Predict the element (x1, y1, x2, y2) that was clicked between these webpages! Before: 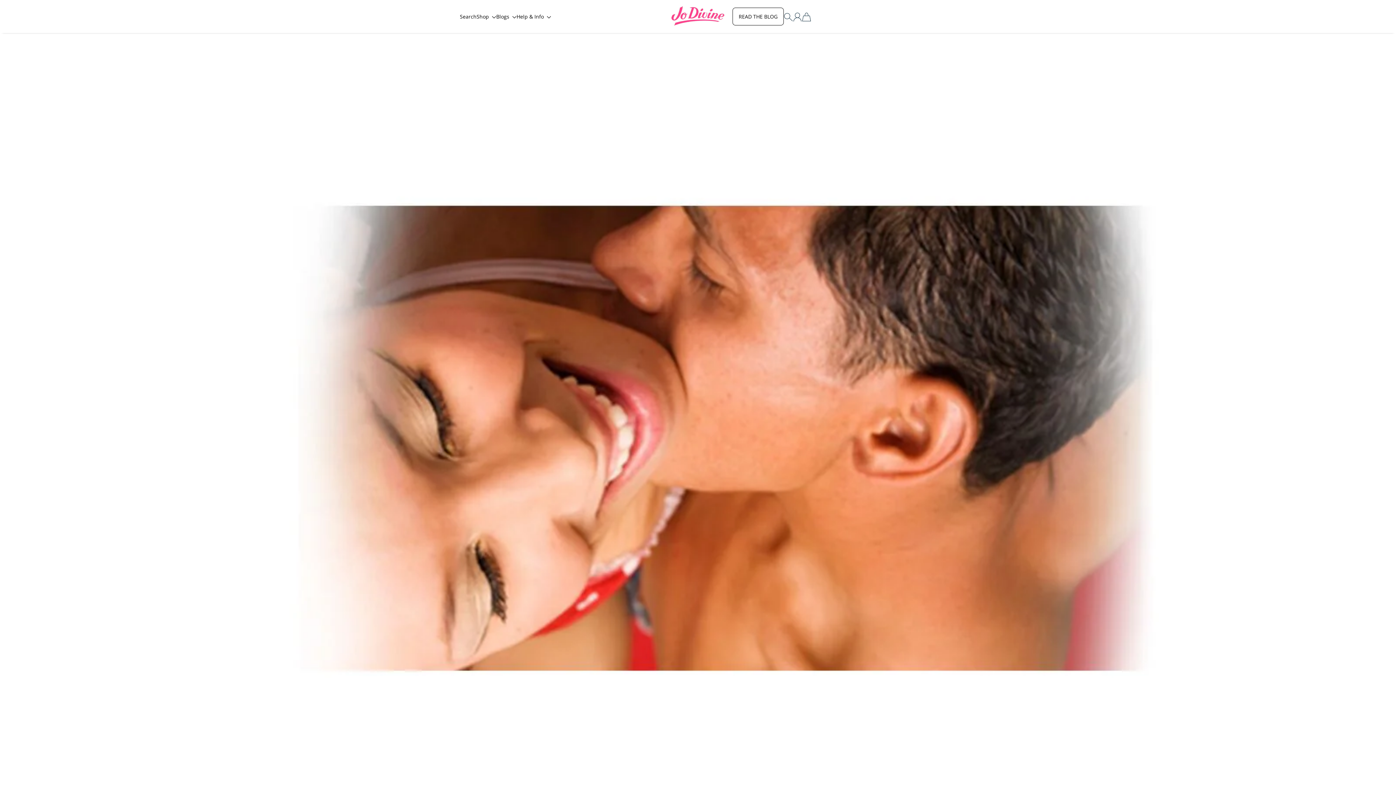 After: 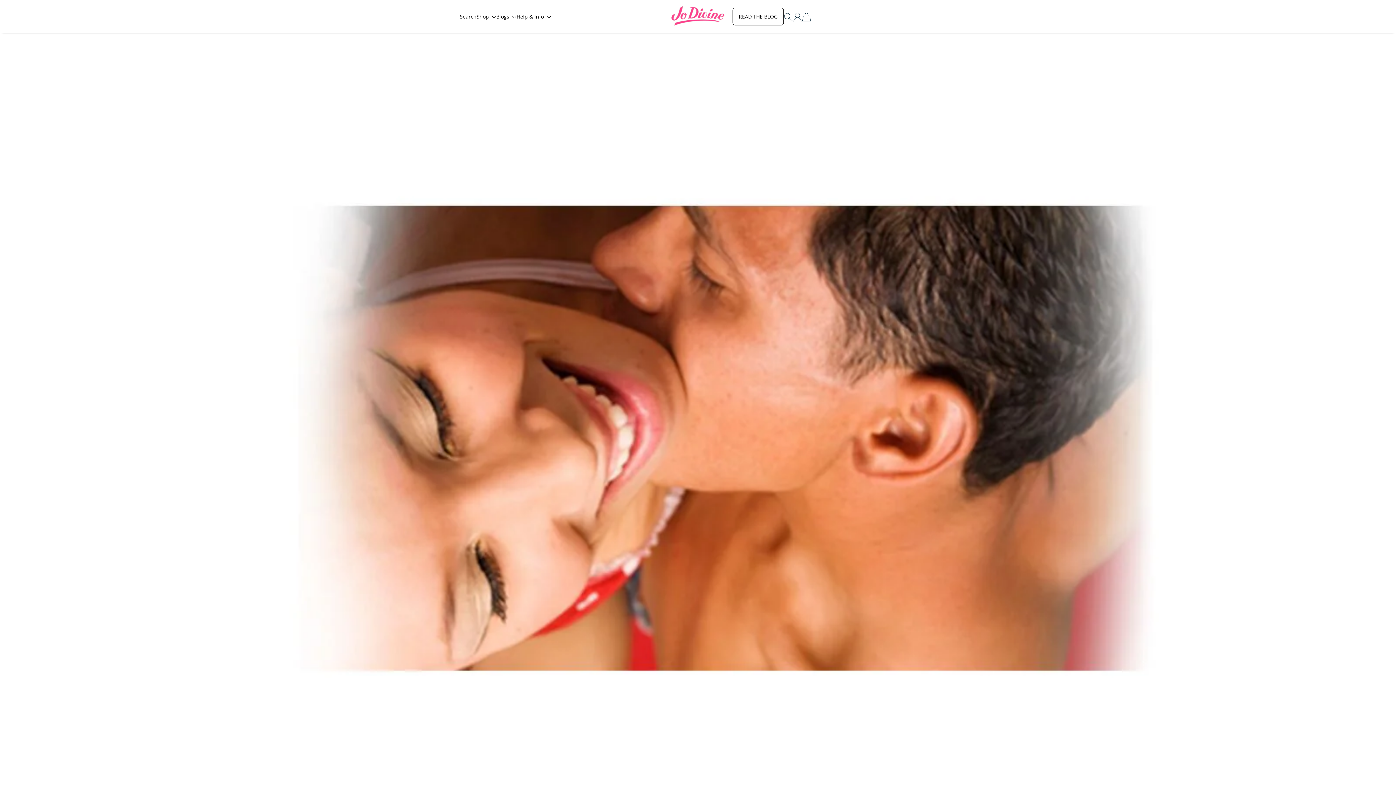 Action: label: Shop  bbox: (476, 12, 496, 20)